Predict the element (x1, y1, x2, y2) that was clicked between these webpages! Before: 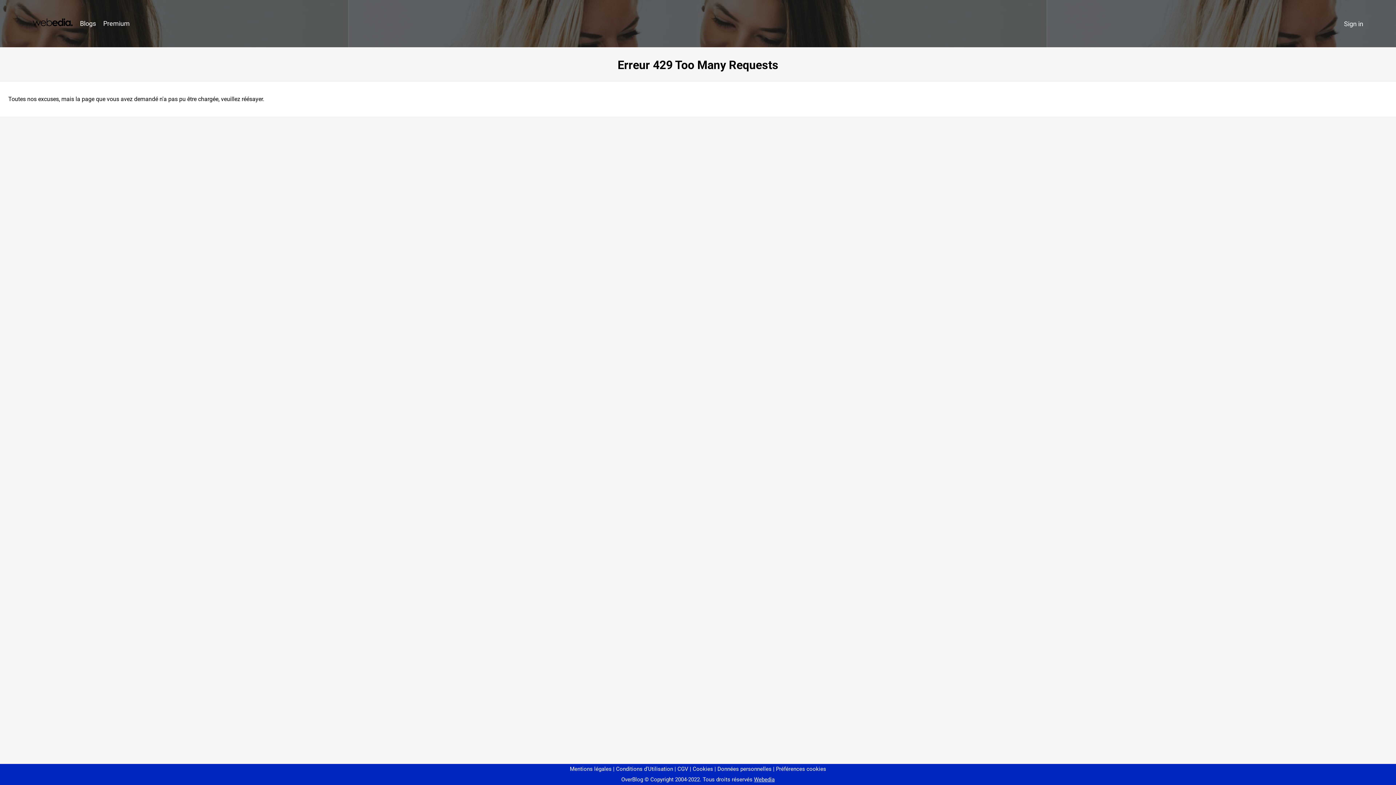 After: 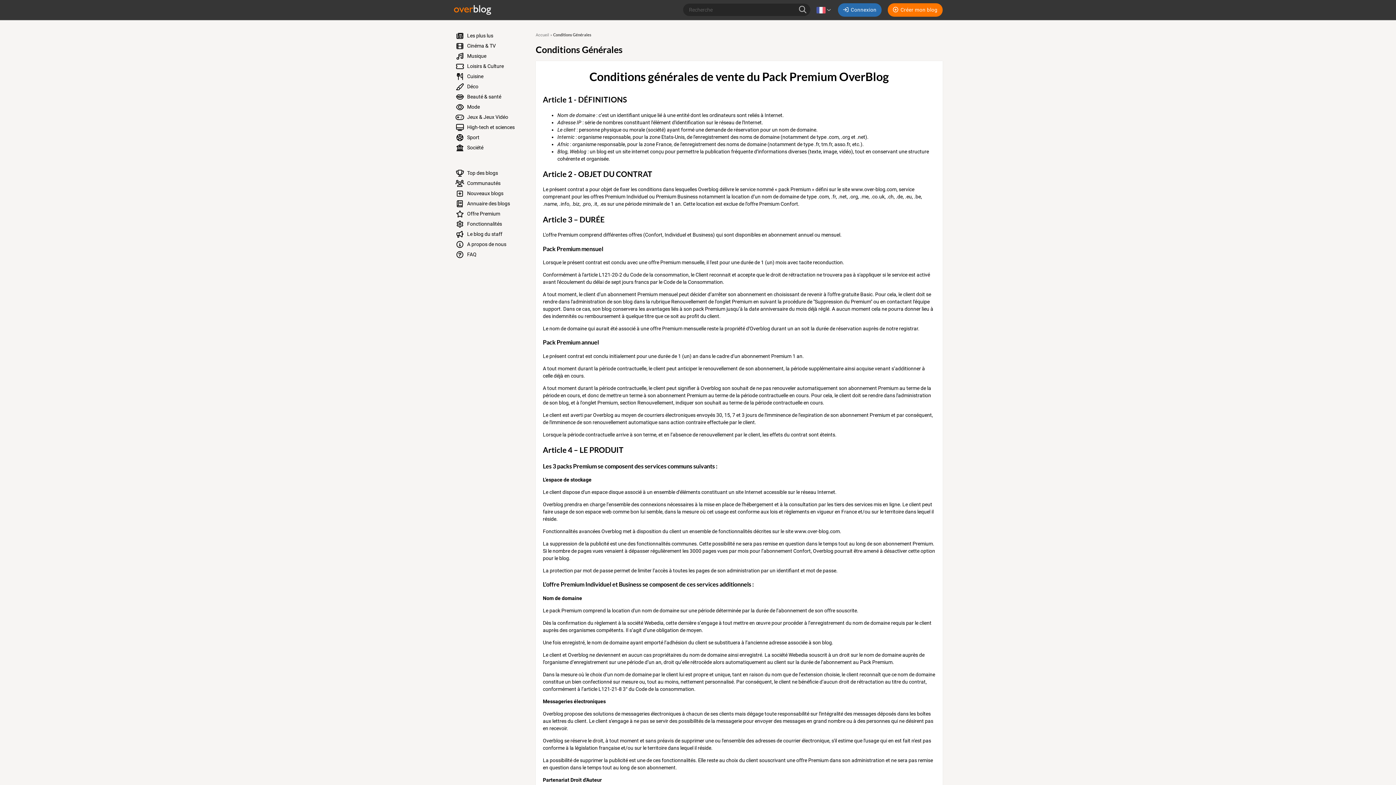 Action: label: CGV bbox: (674, 766, 688, 772)